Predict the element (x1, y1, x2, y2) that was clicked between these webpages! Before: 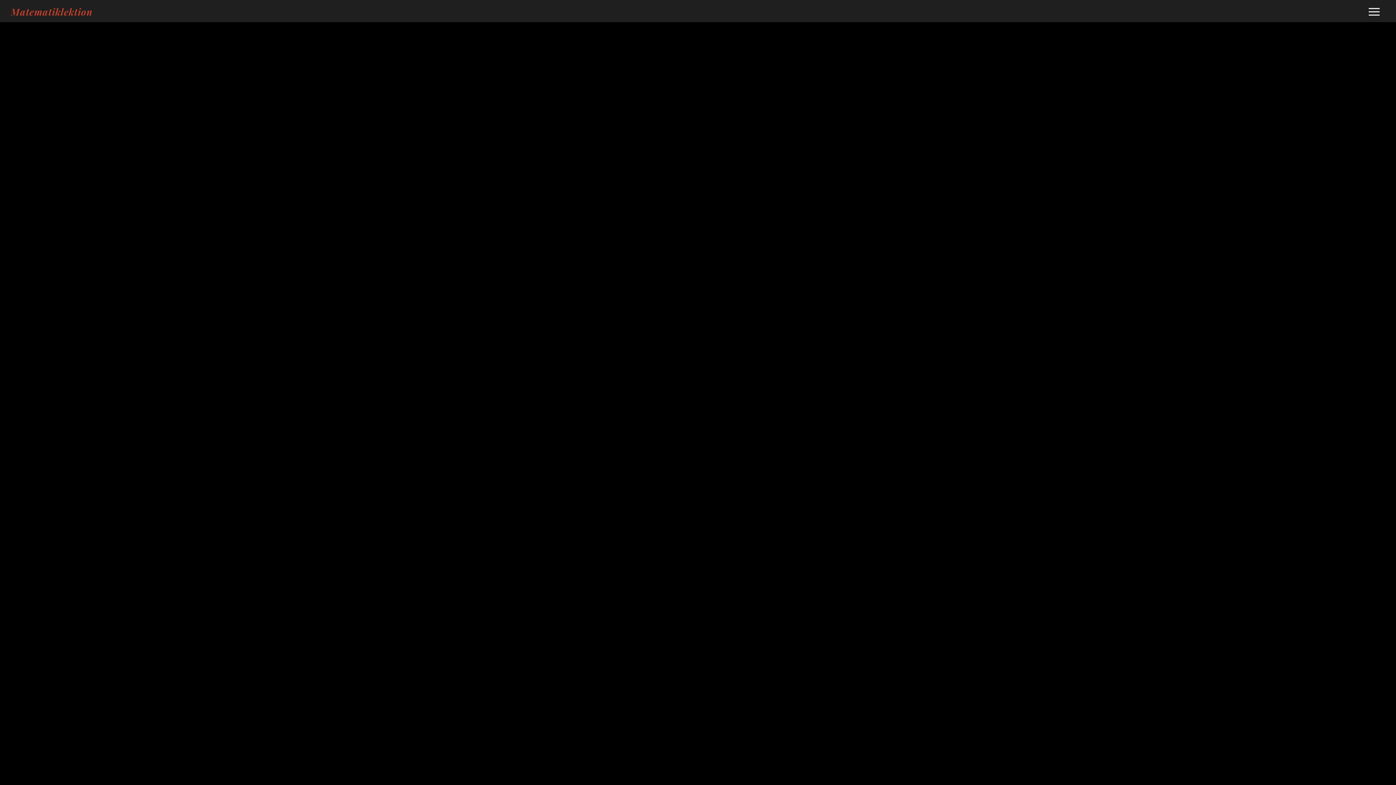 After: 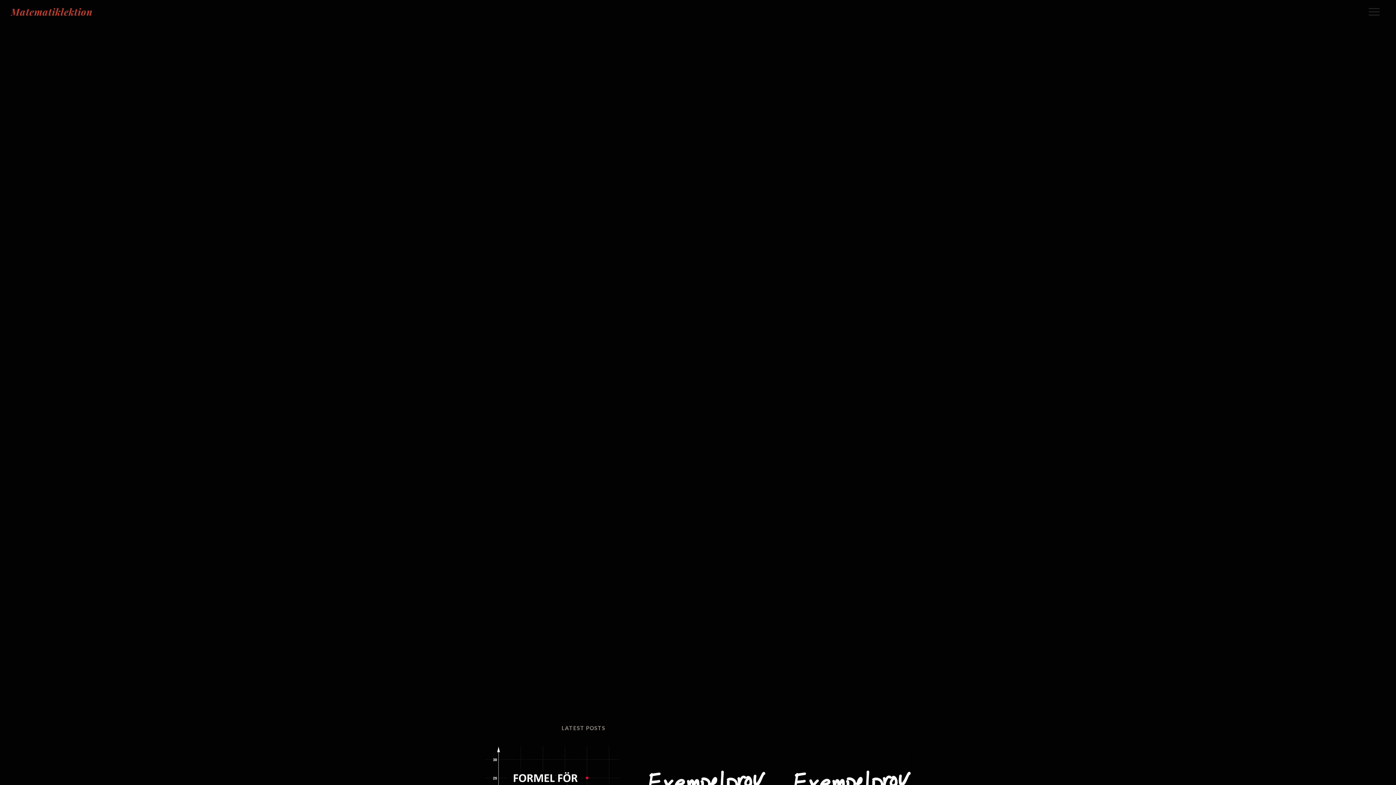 Action: bbox: (10, 5, 92, 18) label: Matematiklektion